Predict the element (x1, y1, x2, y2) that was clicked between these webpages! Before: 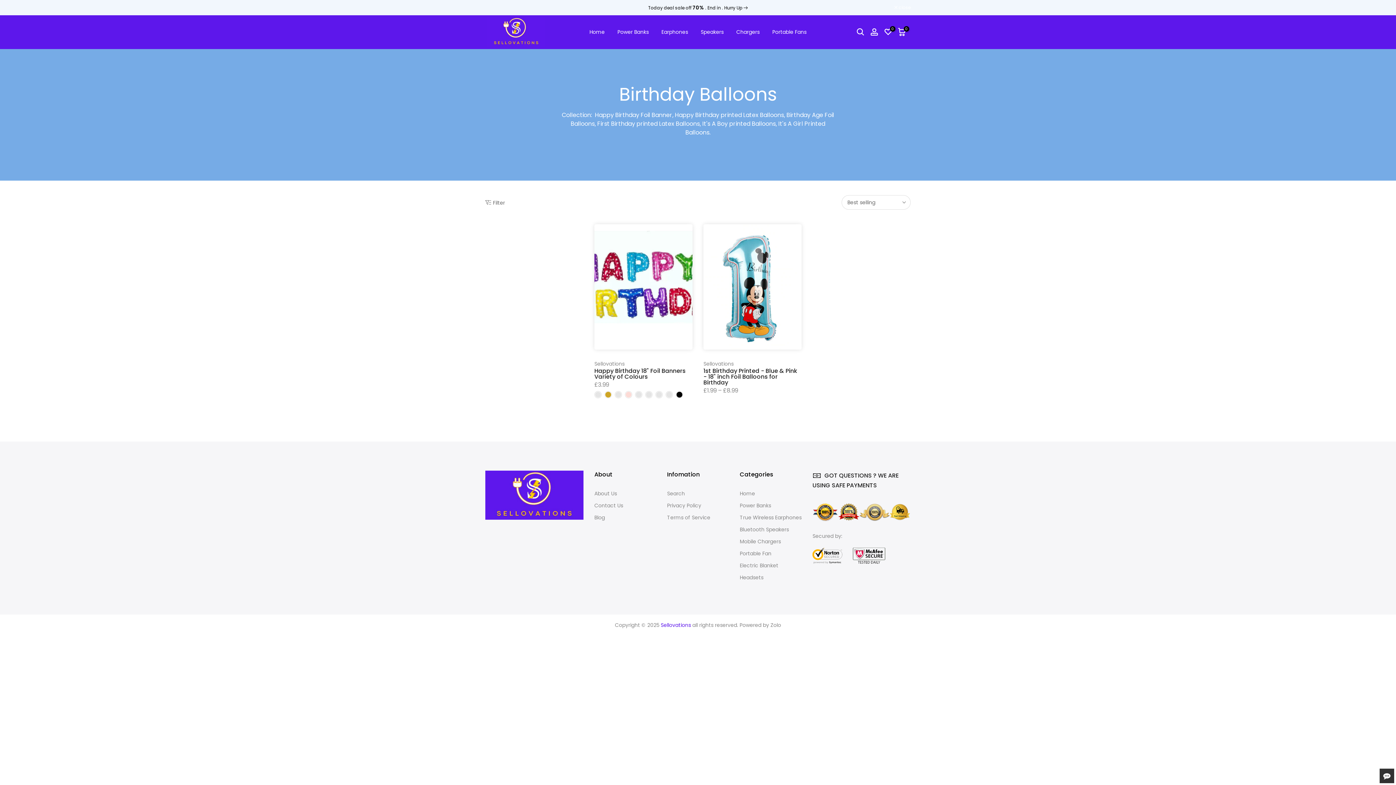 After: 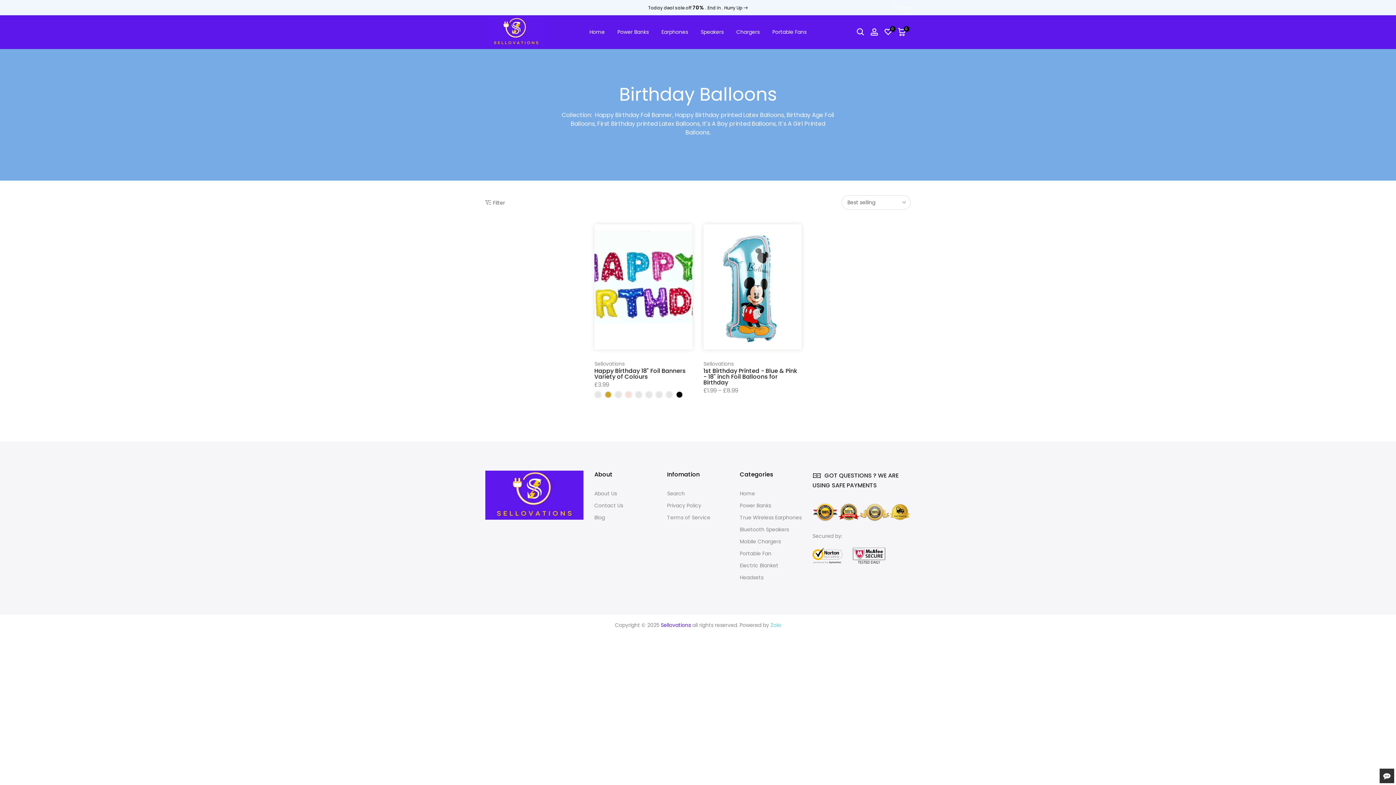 Action: bbox: (770, 621, 781, 628) label: Zolo